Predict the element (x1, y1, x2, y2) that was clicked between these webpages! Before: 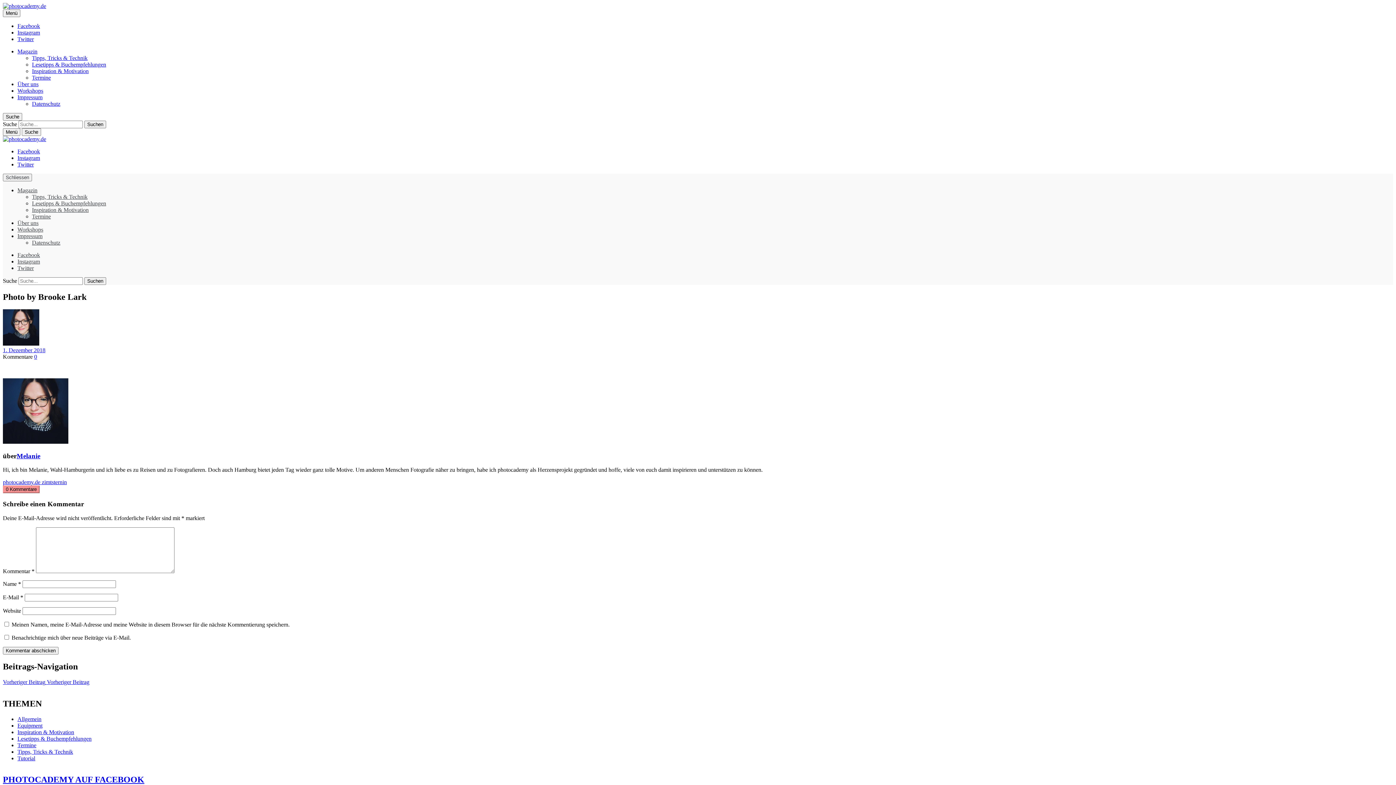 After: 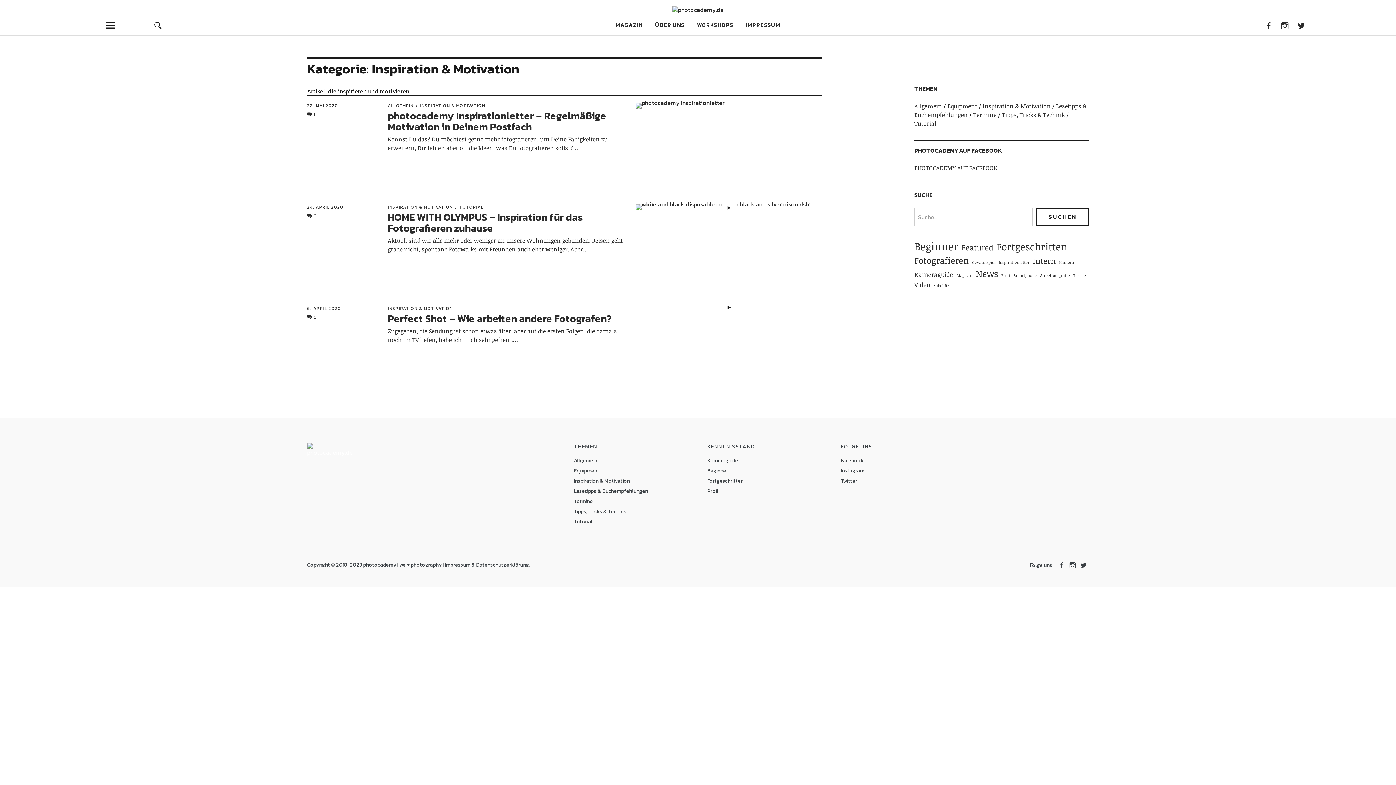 Action: label: Inspiration & Motivation bbox: (32, 206, 88, 213)